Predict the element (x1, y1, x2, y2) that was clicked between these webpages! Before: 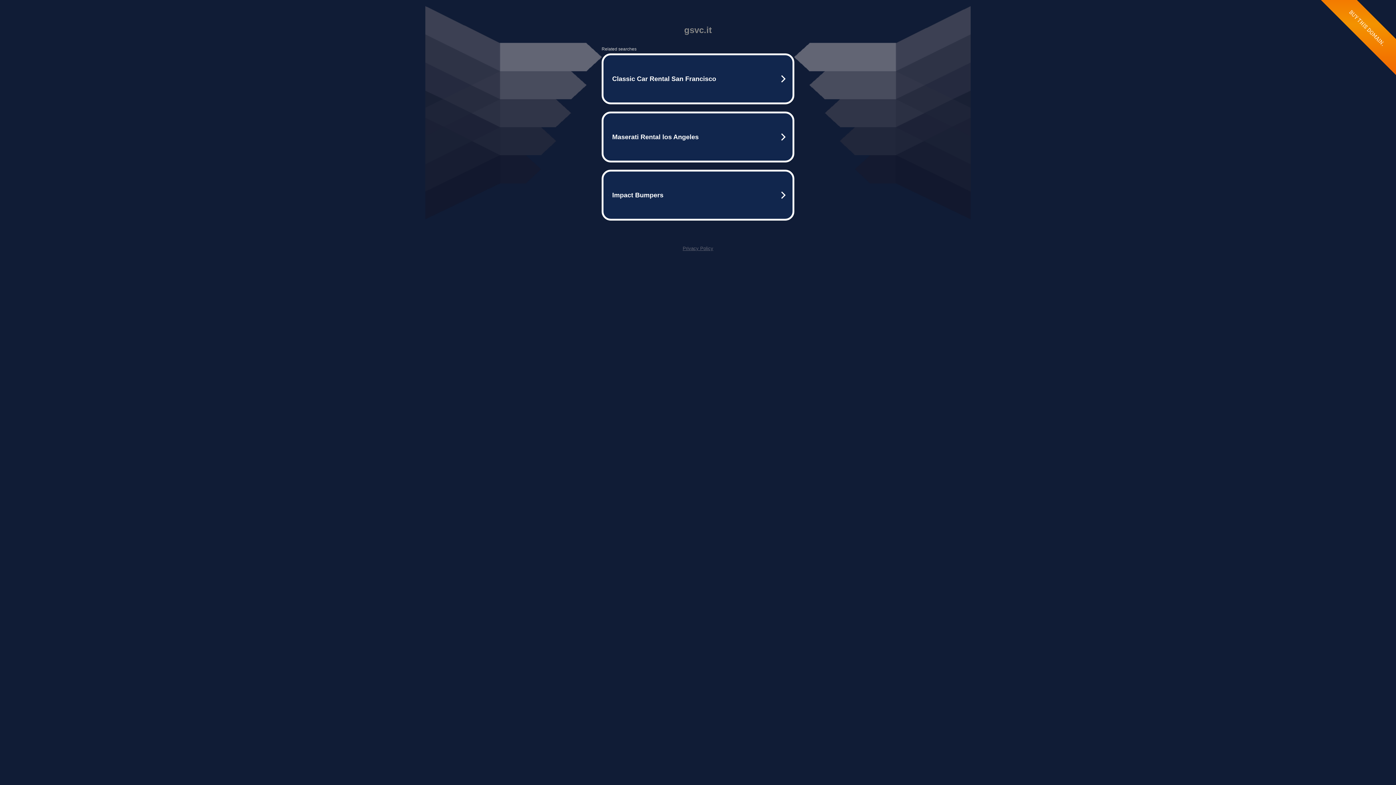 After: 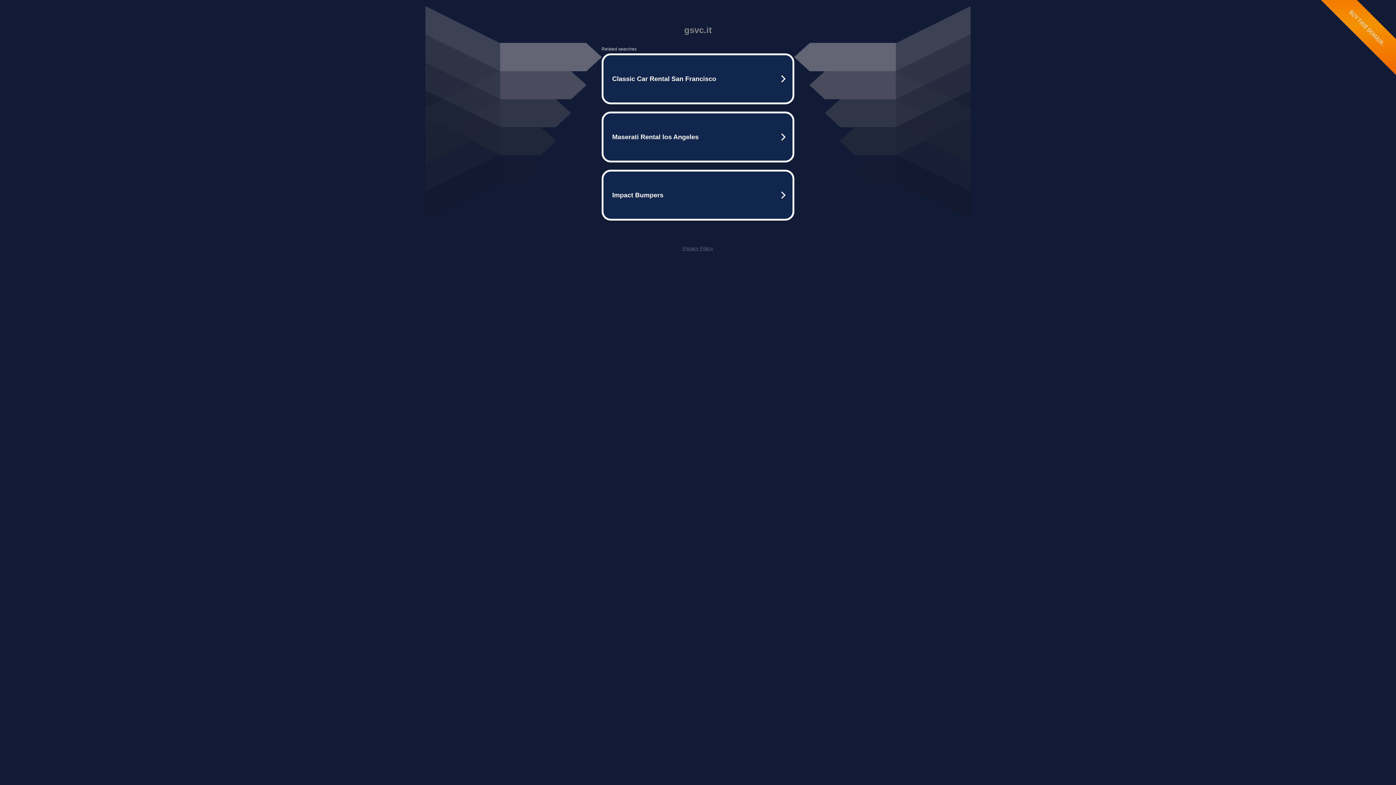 Action: label: Privacy Policy bbox: (682, 245, 713, 251)